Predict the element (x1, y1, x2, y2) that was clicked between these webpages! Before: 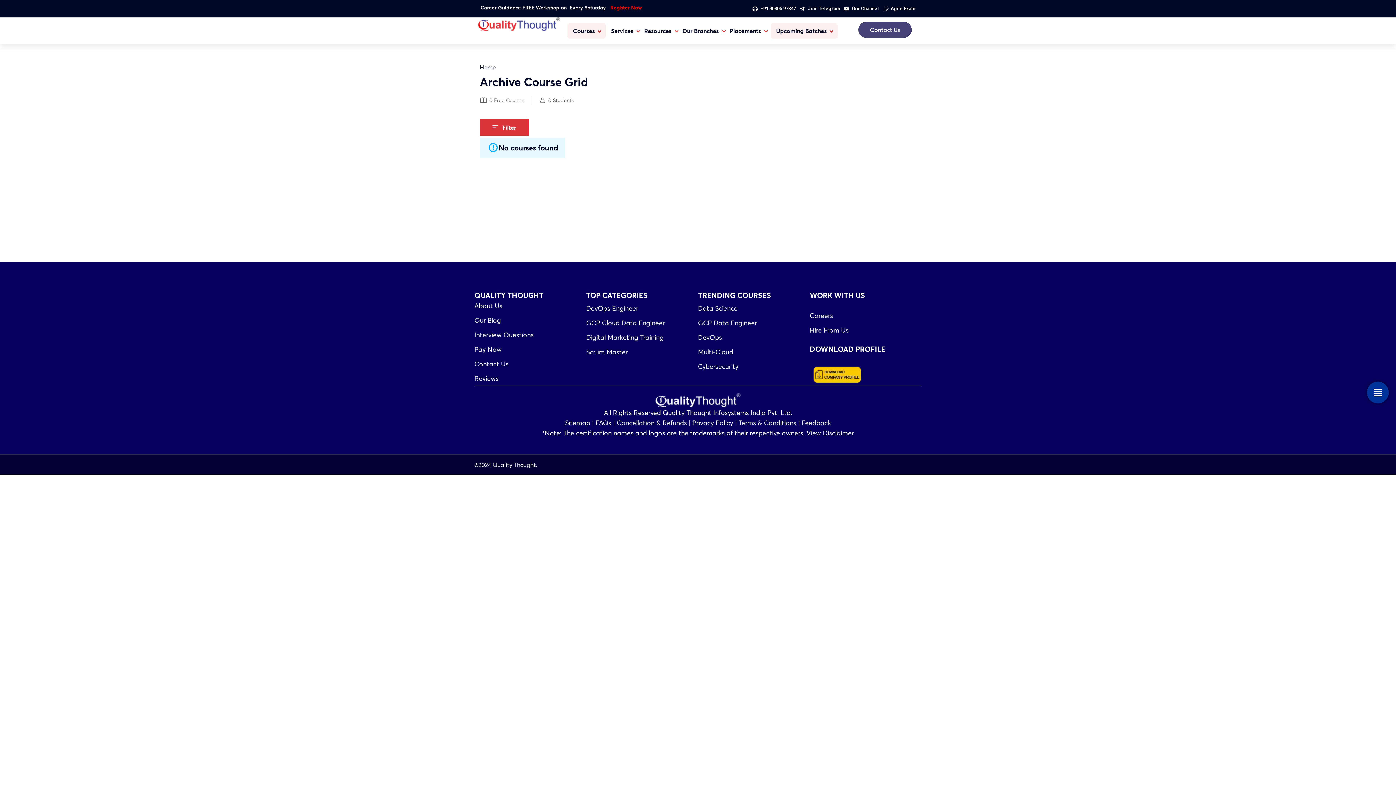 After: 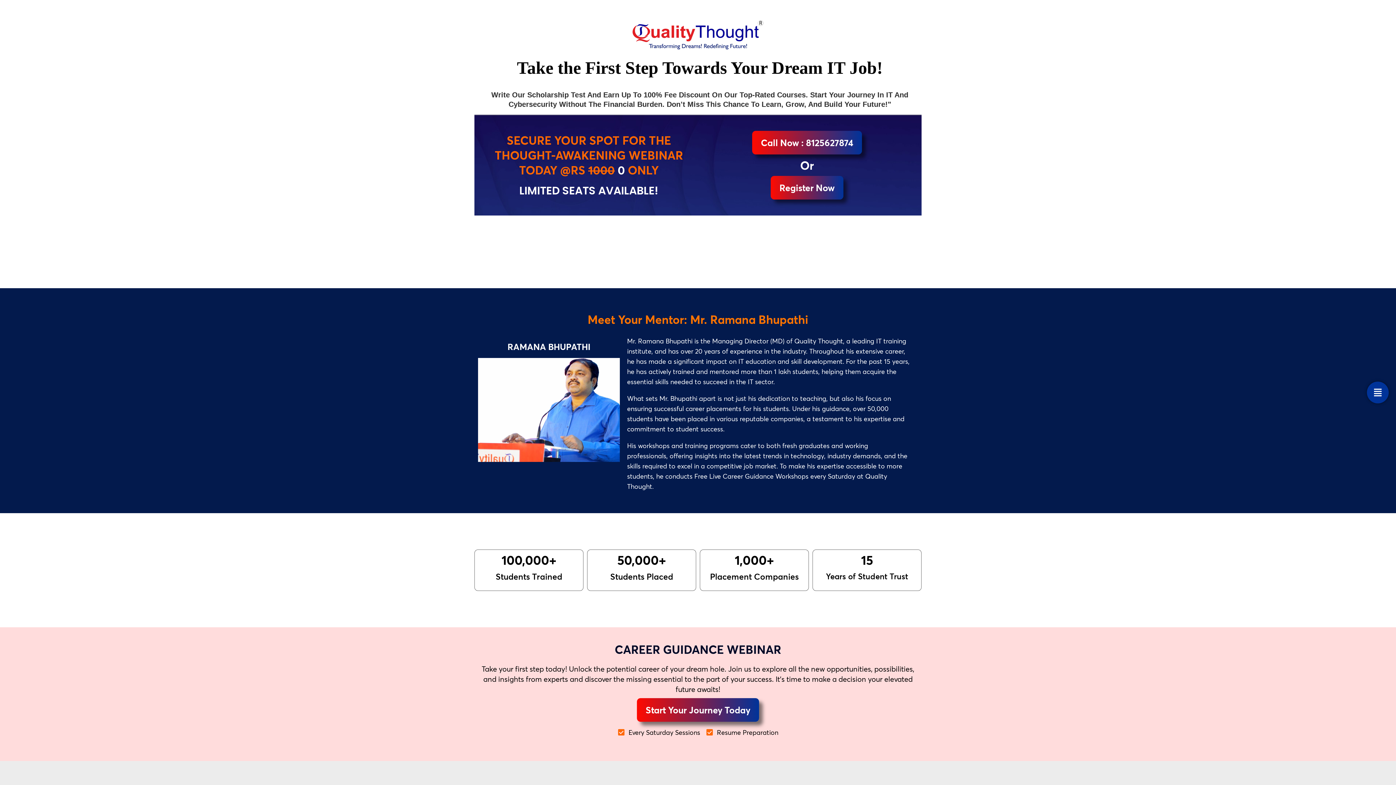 Action: bbox: (610, 4, 642, 10) label: Register Now